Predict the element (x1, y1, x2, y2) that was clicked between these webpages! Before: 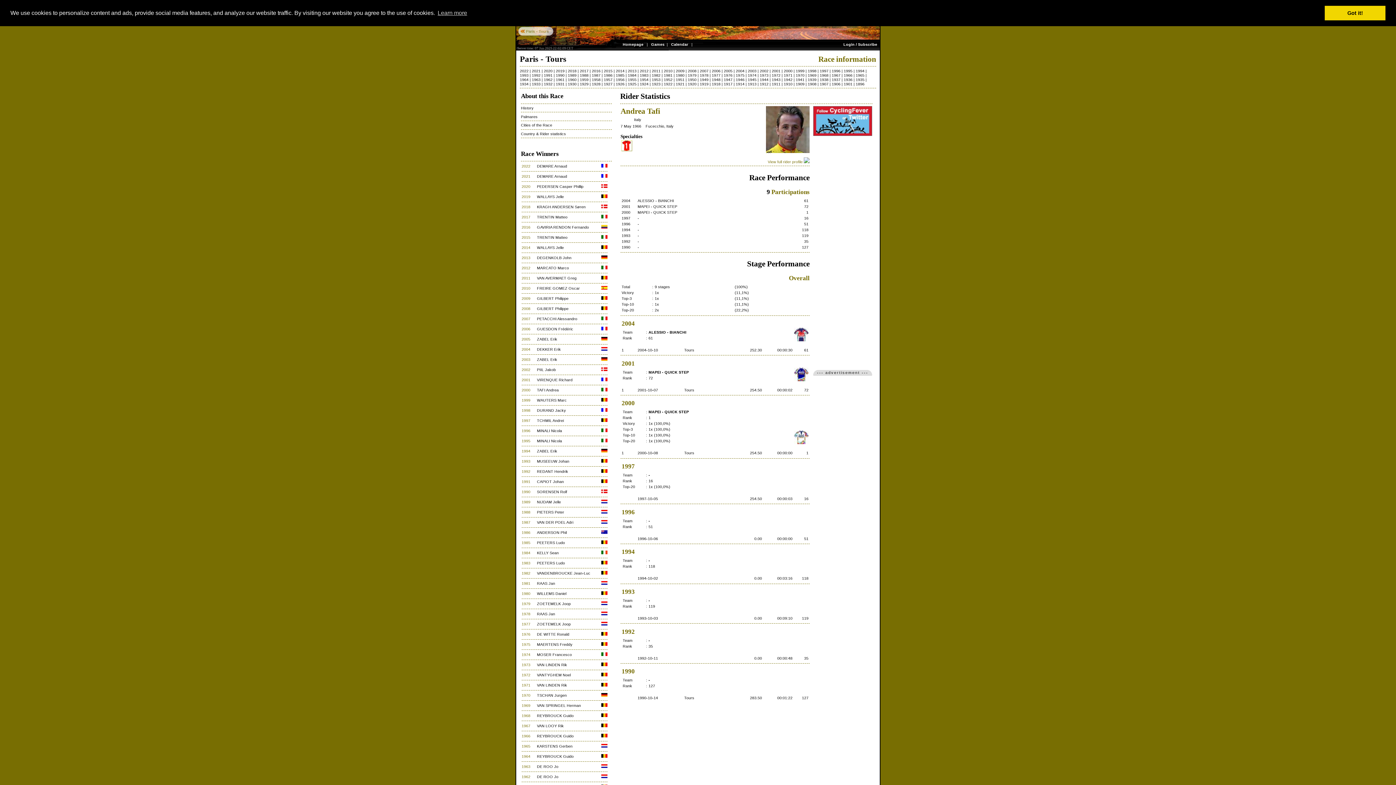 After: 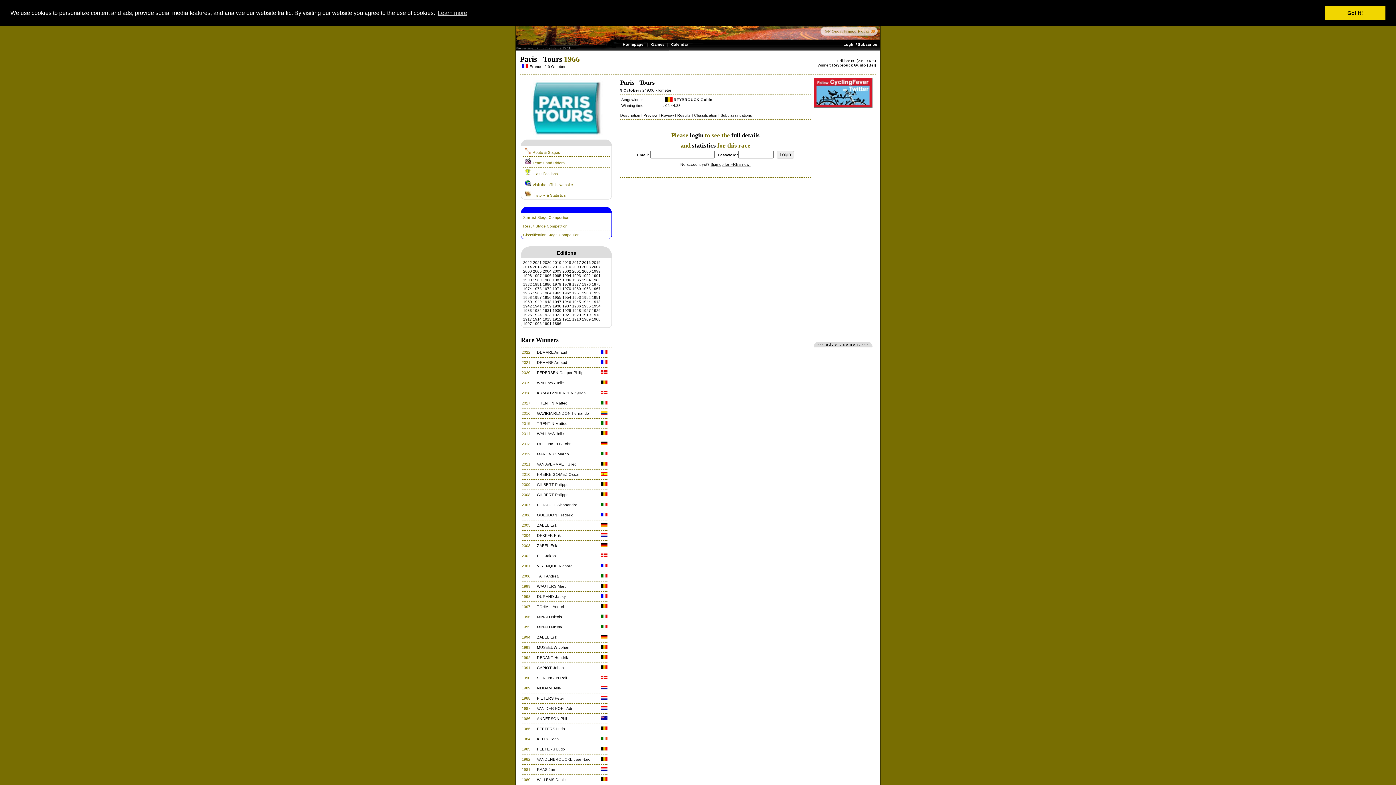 Action: label: 1966 bbox: (521, 734, 530, 738)